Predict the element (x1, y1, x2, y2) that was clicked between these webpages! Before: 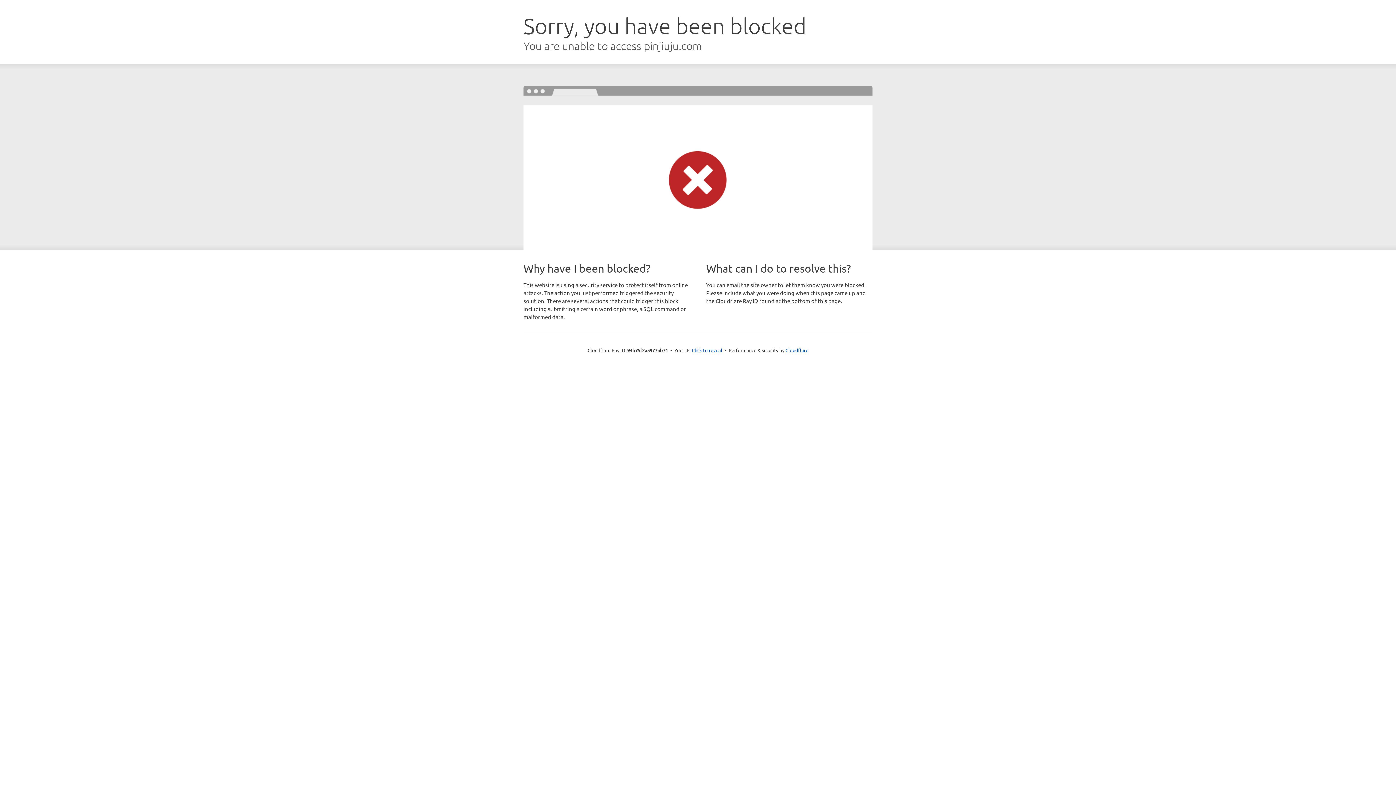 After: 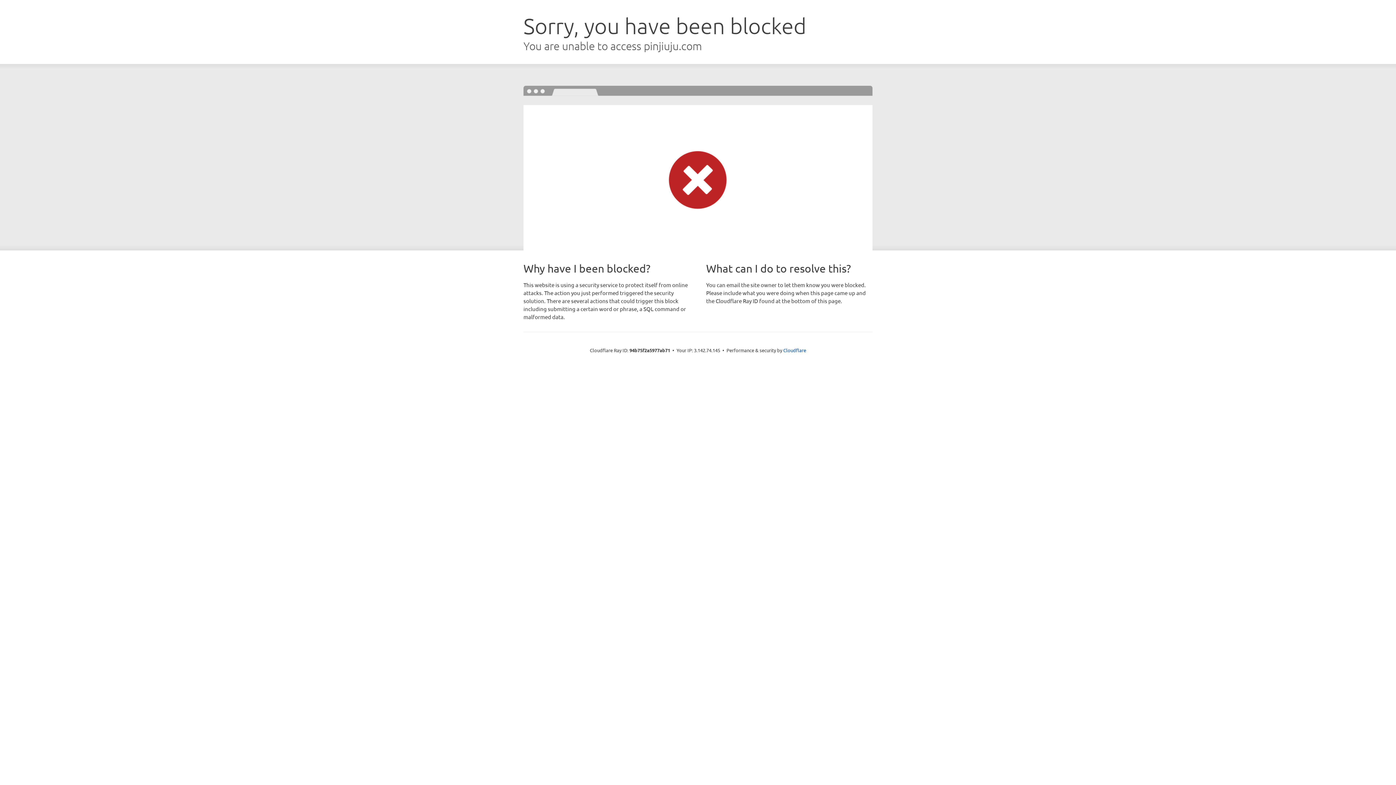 Action: label: Click to reveal bbox: (692, 346, 722, 353)